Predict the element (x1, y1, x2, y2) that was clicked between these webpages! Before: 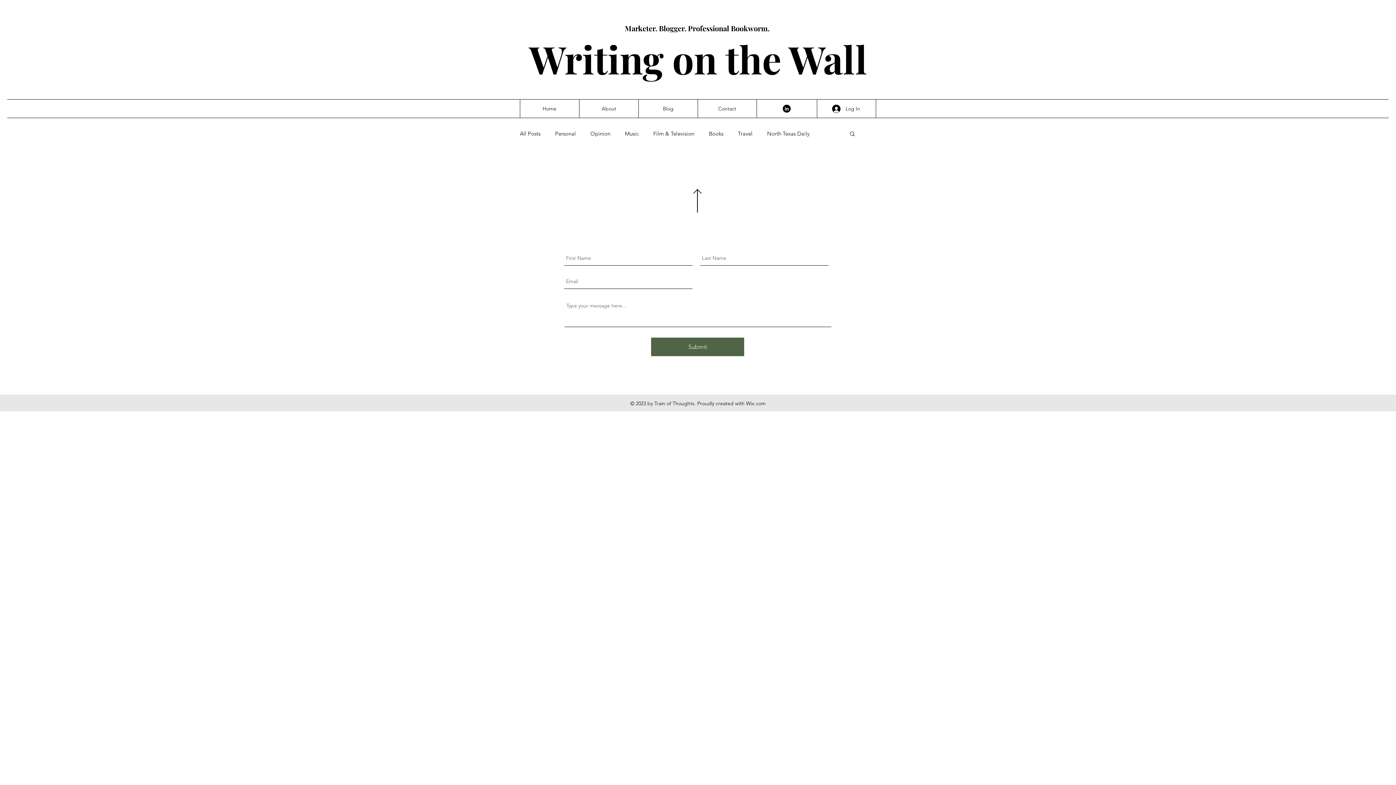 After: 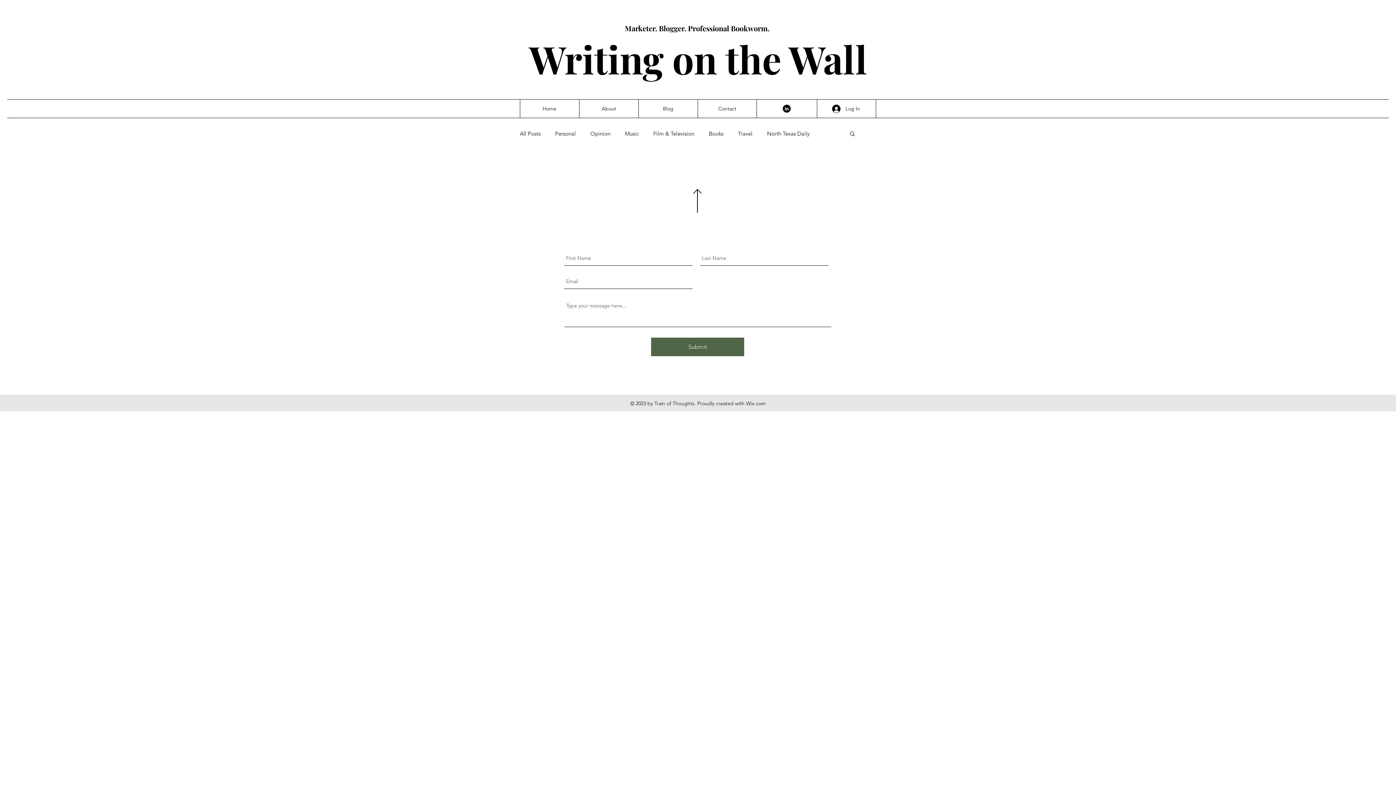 Action: bbox: (746, 400, 765, 406) label: Wix.com